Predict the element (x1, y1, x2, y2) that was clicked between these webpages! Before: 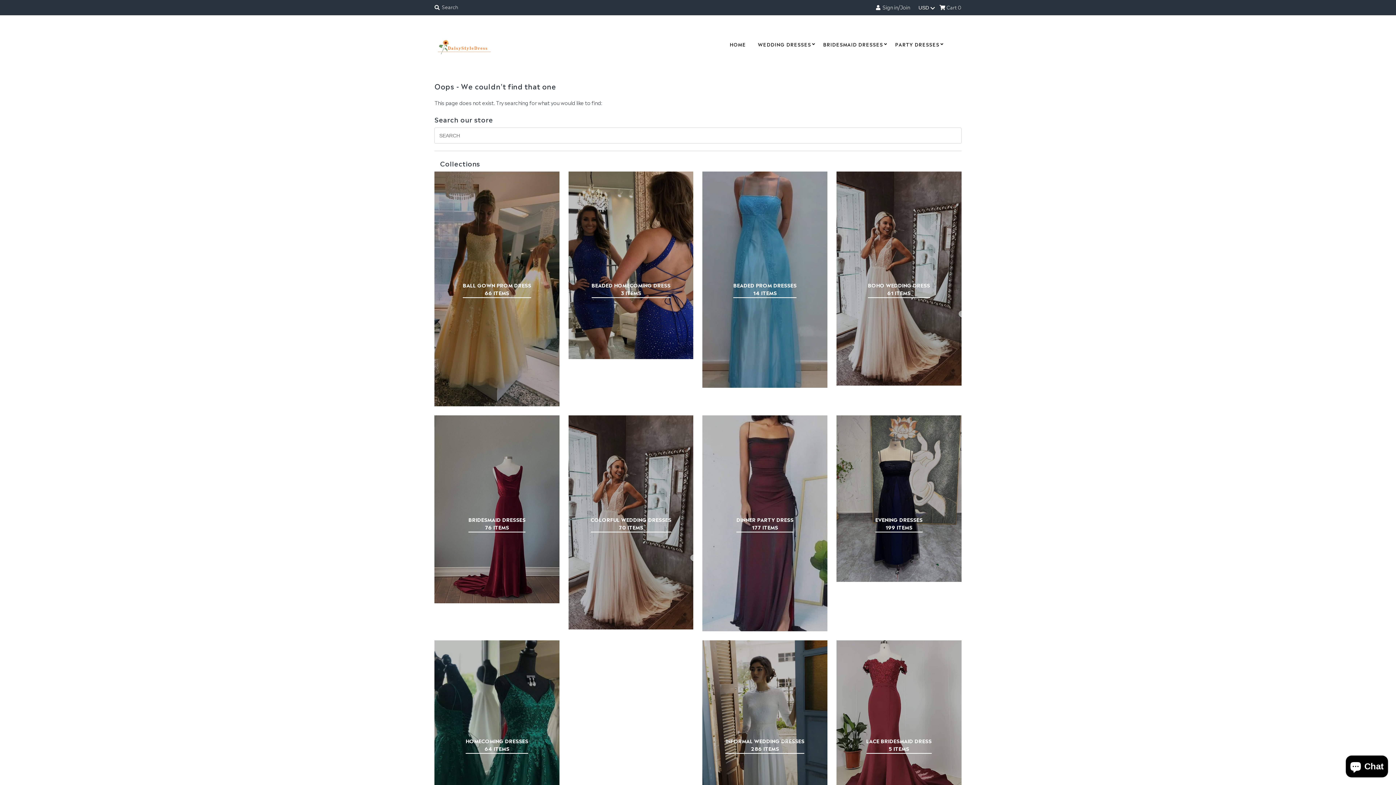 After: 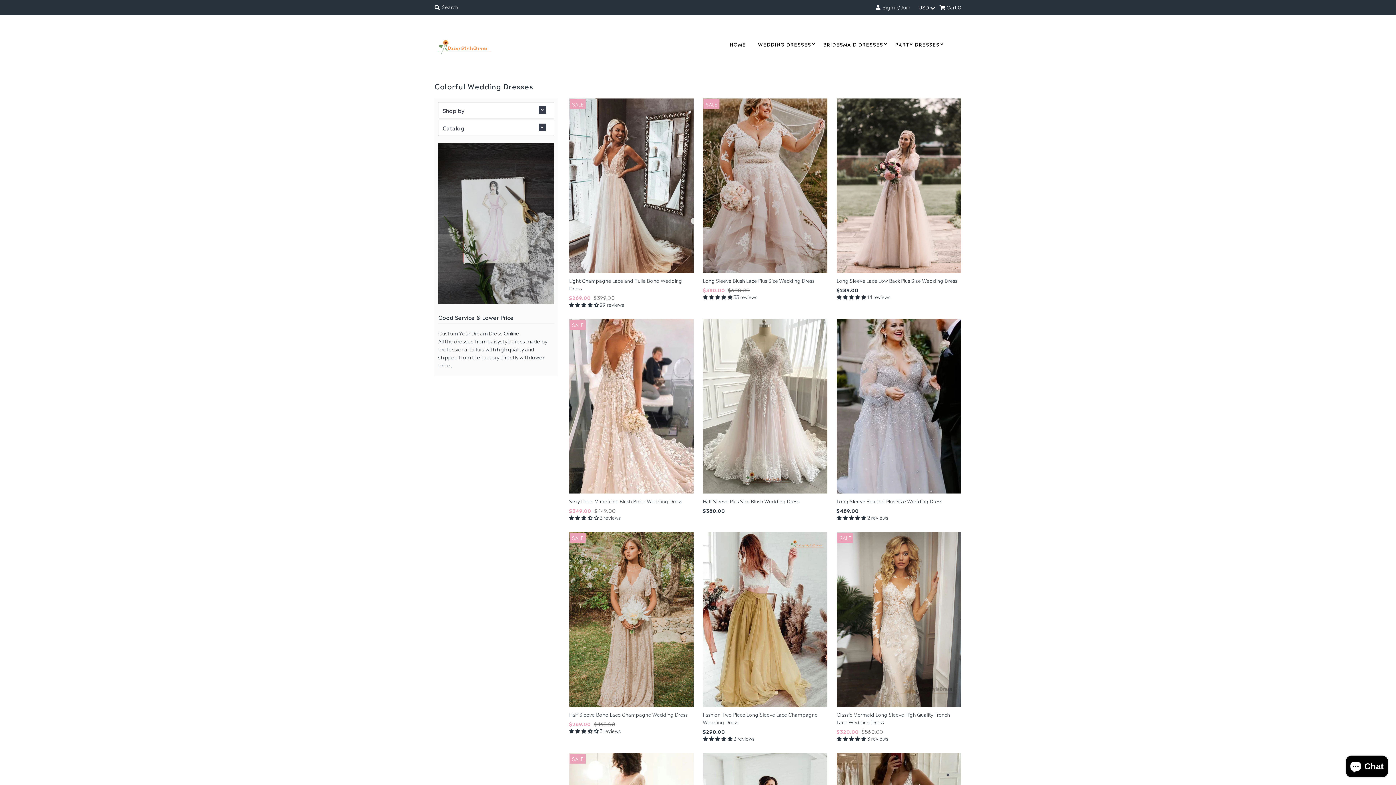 Action: bbox: (590, 515, 671, 531) label: COLORFUL WEDDING DRESSES
70 ITEMS